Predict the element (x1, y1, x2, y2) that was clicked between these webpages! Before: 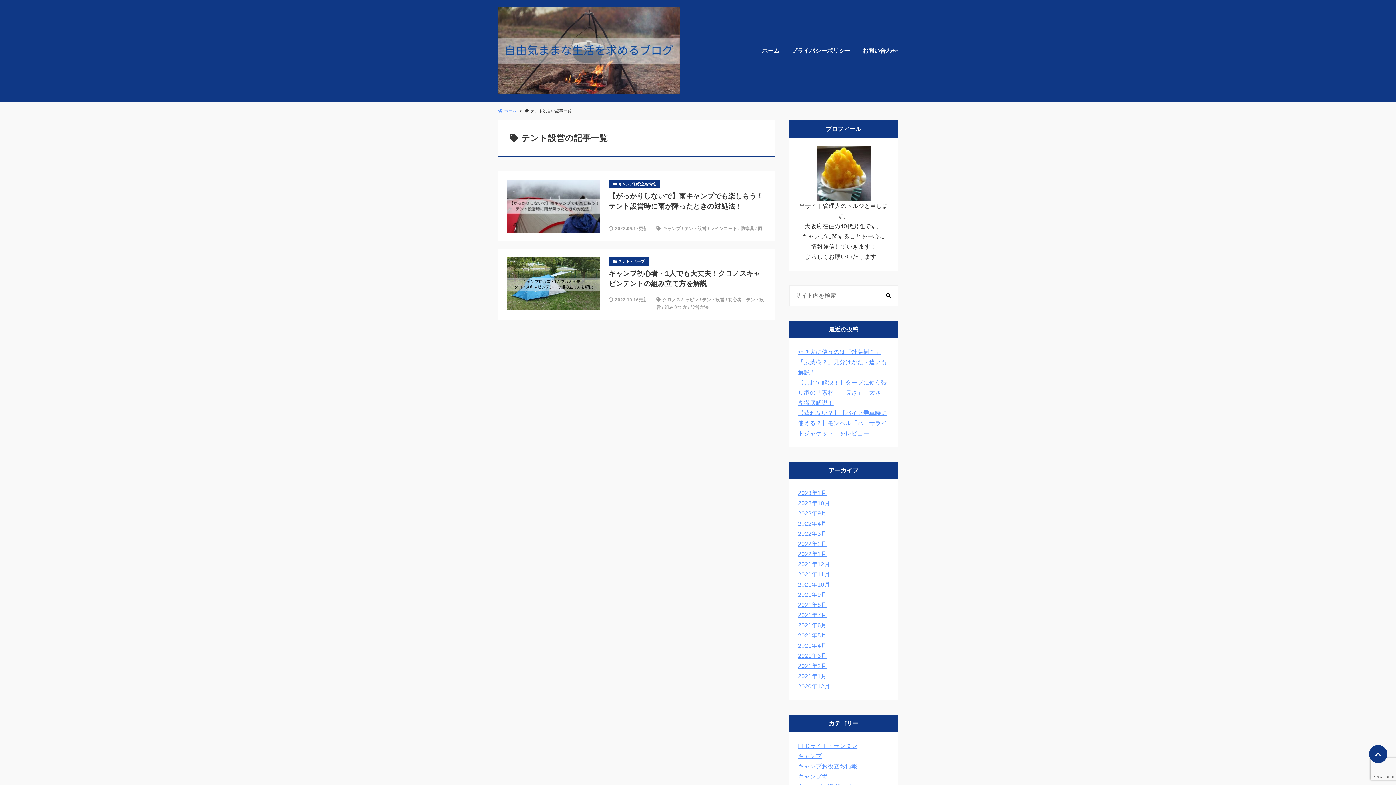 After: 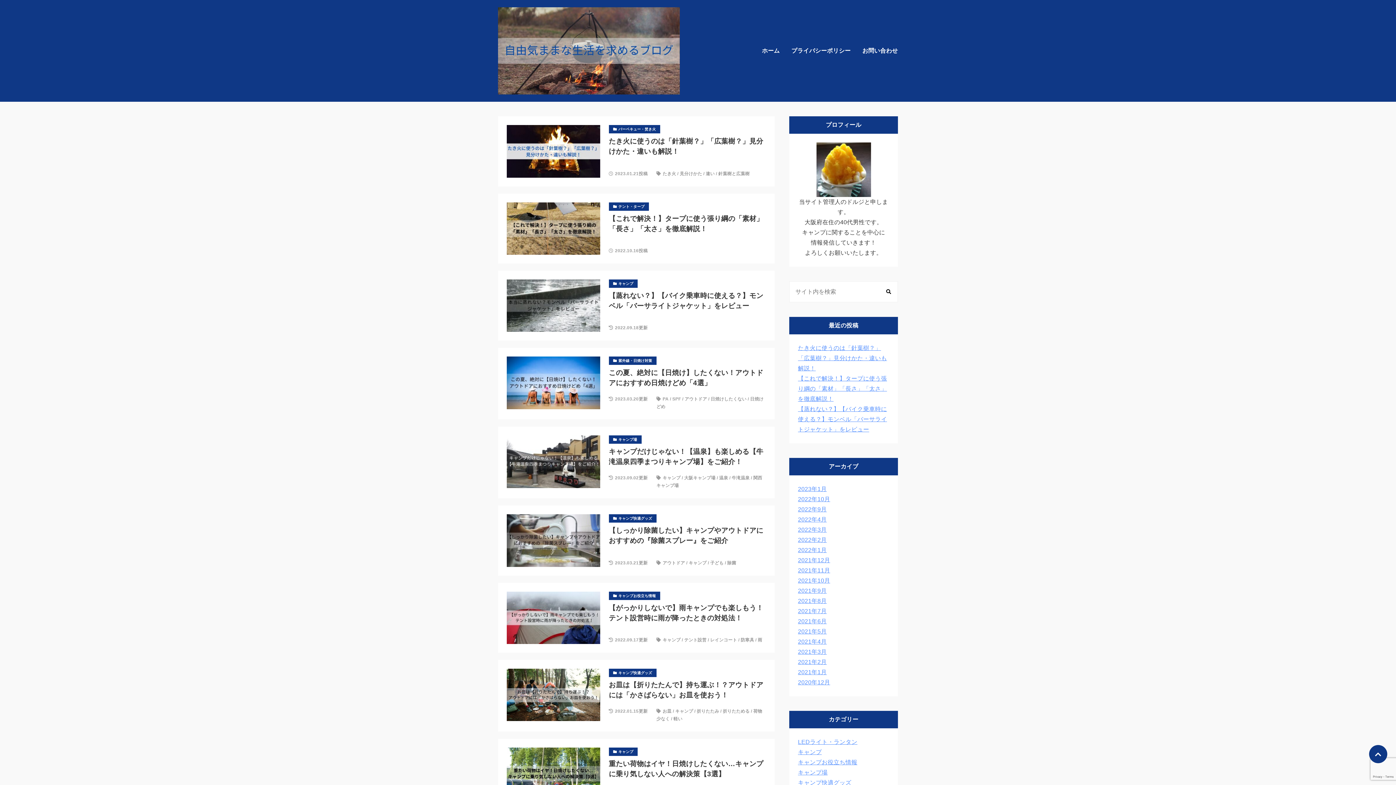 Action: label: ホーム bbox: (762, 47, 779, 53)